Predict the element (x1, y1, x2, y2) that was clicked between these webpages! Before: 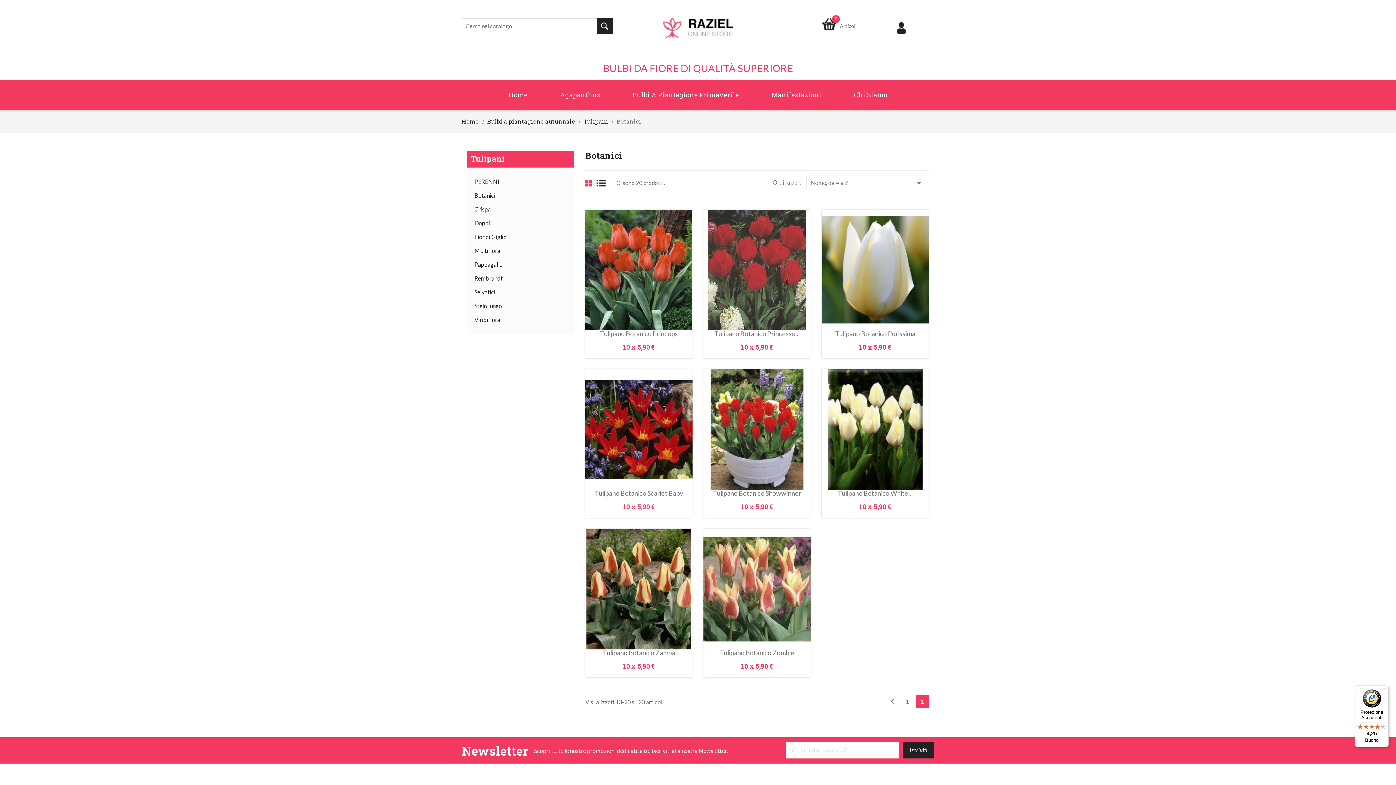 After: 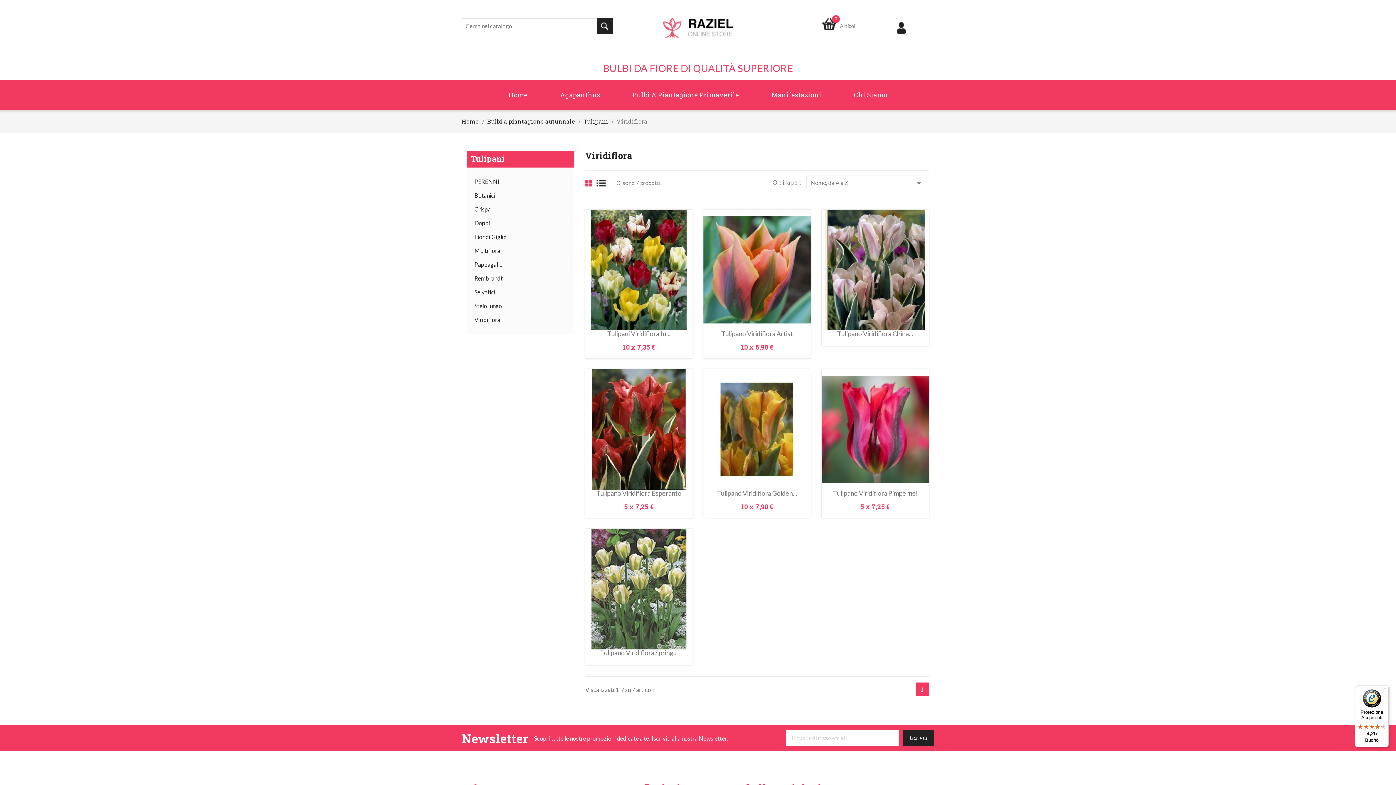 Action: label: Viridiflora bbox: (474, 313, 567, 326)